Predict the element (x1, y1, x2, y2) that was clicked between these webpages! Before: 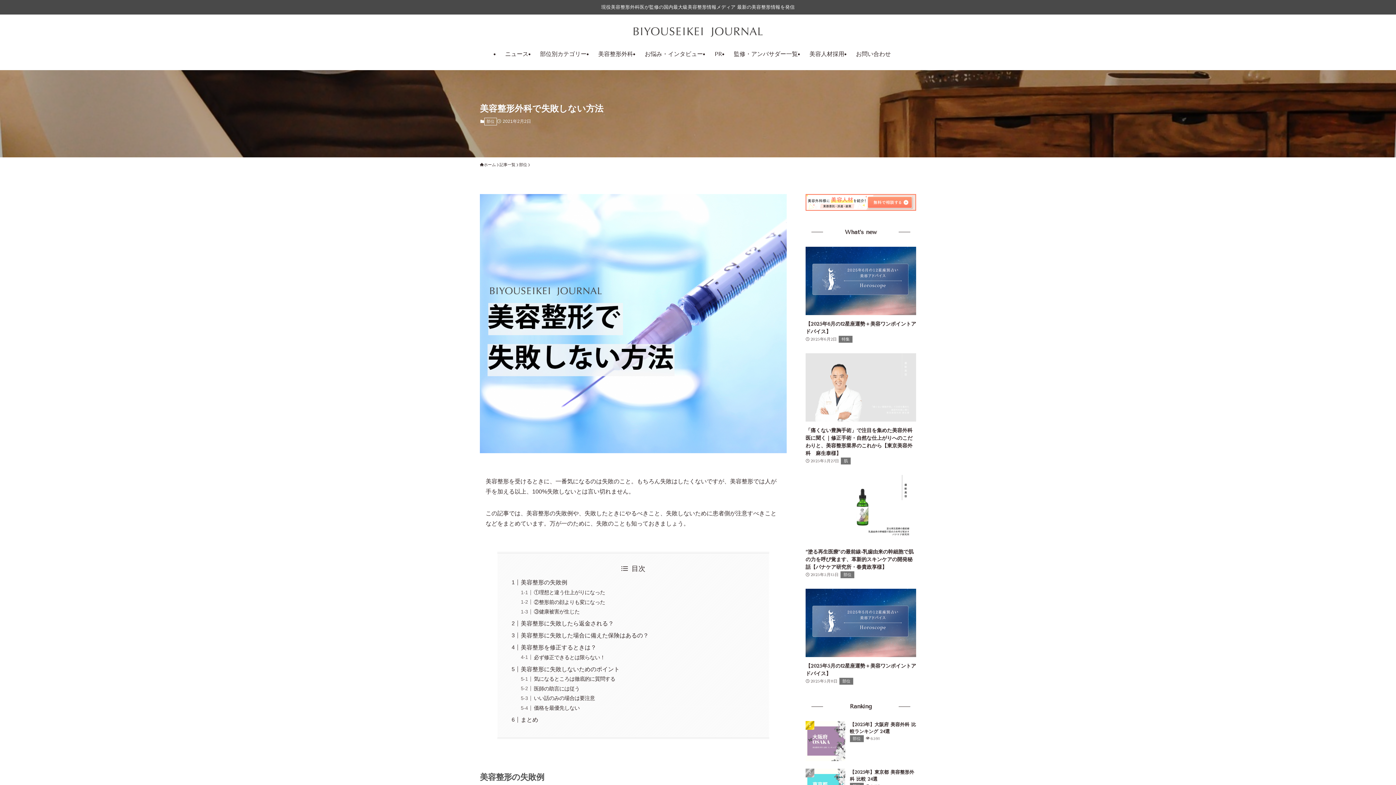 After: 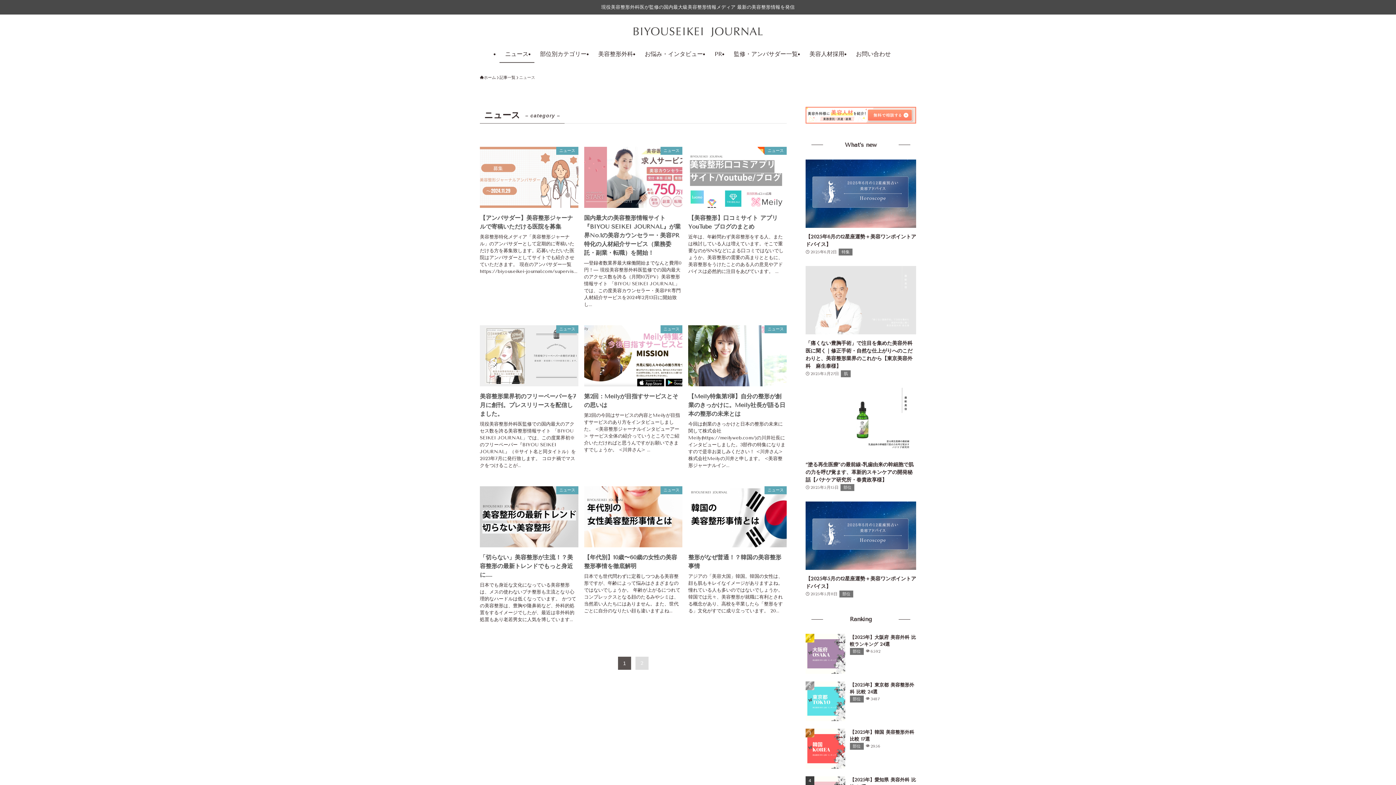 Action: bbox: (499, 45, 534, 62) label: ニュース